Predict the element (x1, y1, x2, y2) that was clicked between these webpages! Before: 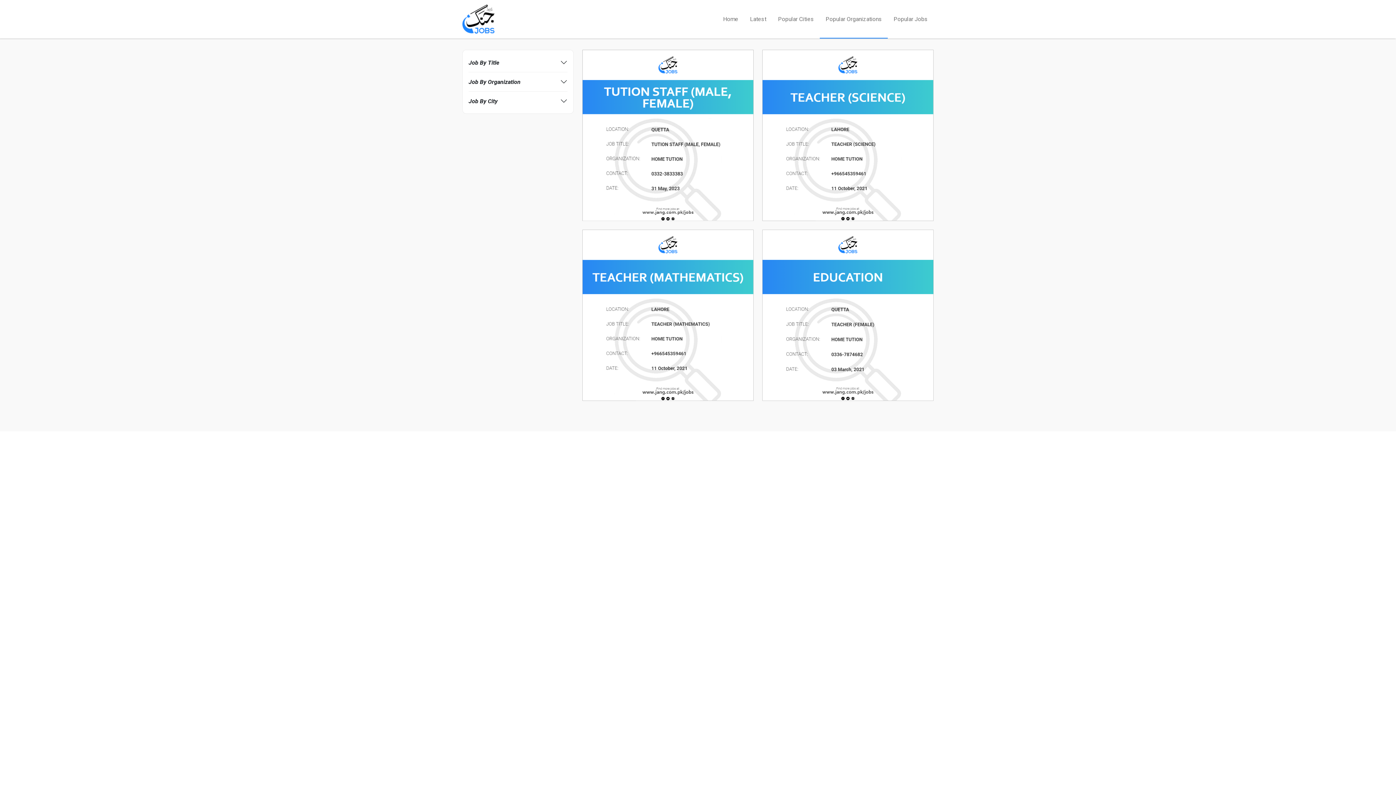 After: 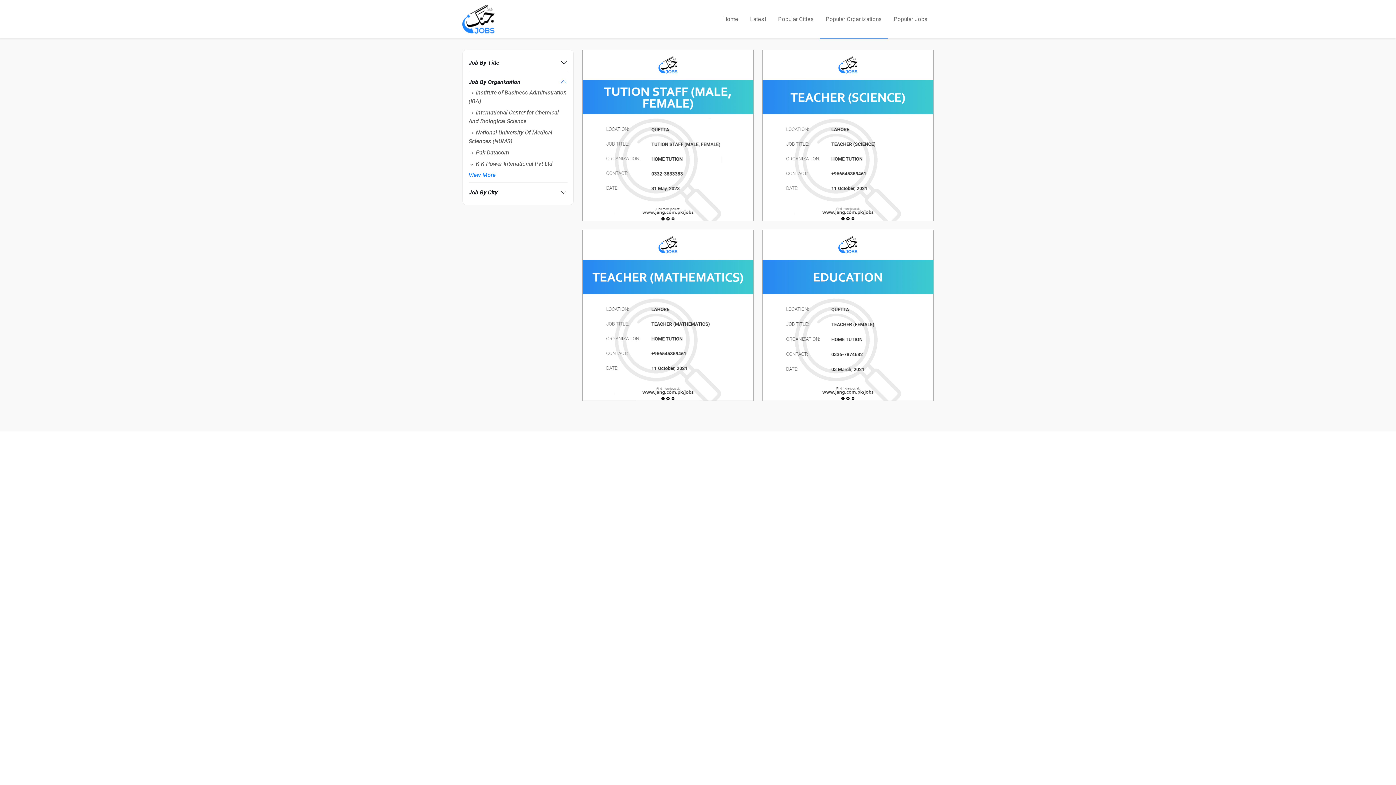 Action: bbox: (468, 78, 567, 85) label: Job By Organization